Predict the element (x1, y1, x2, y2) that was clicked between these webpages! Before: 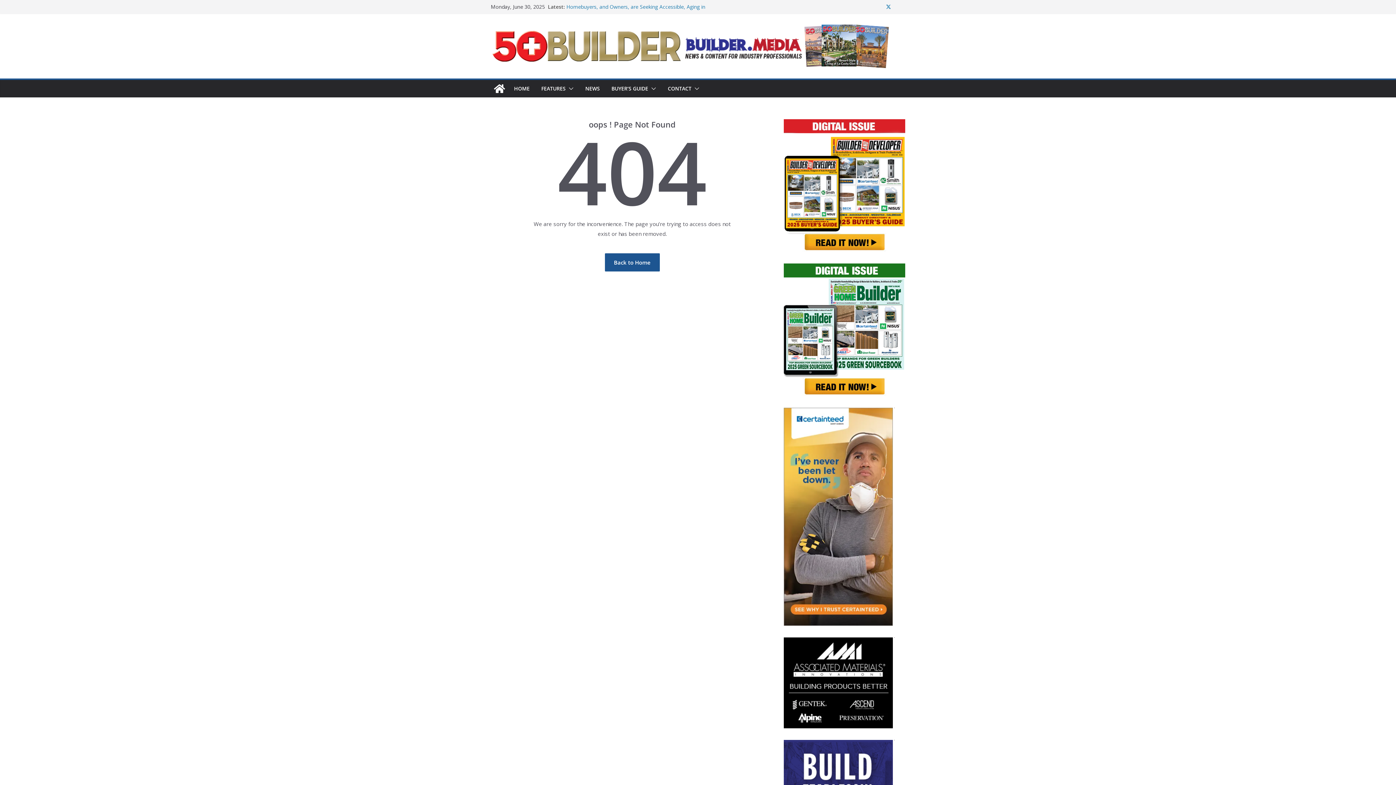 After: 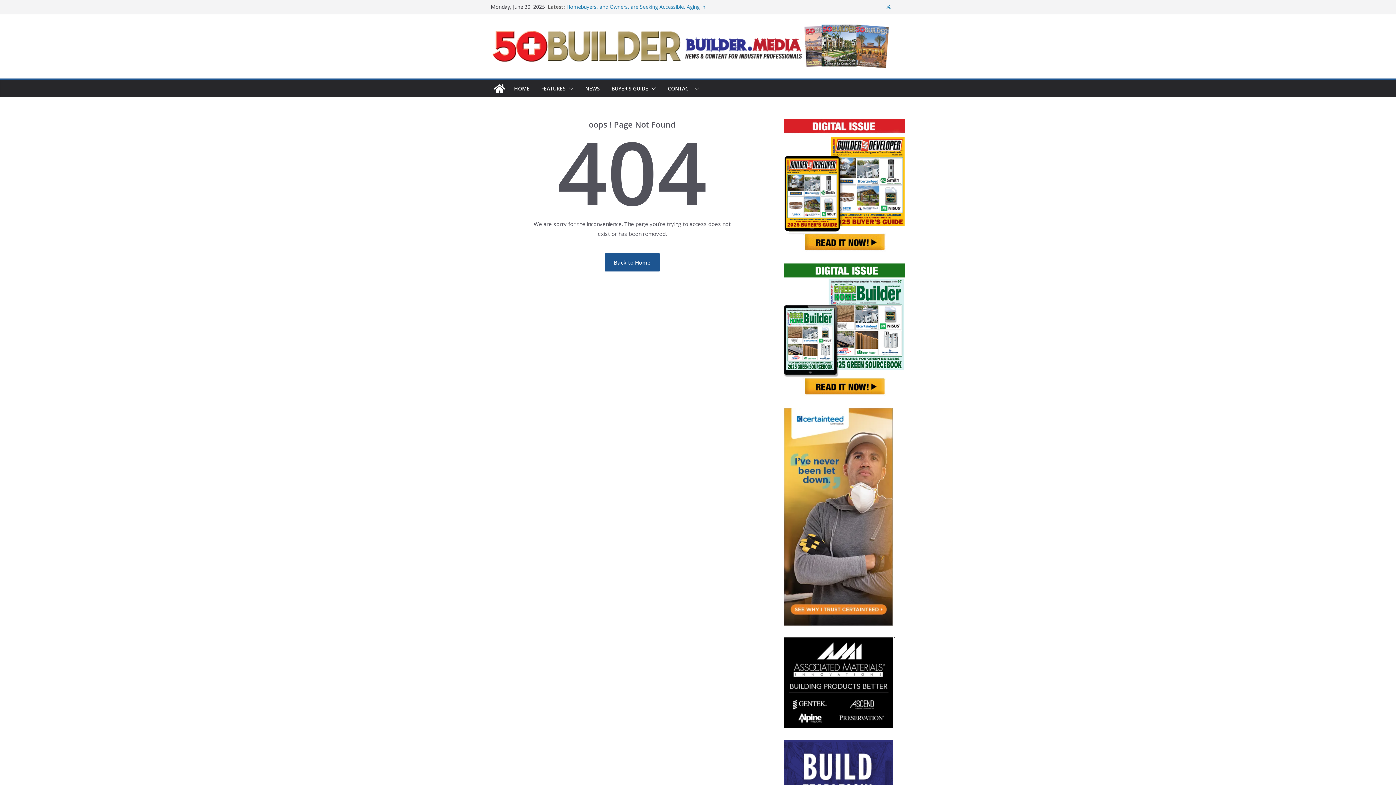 Action: bbox: (885, 3, 892, 10)